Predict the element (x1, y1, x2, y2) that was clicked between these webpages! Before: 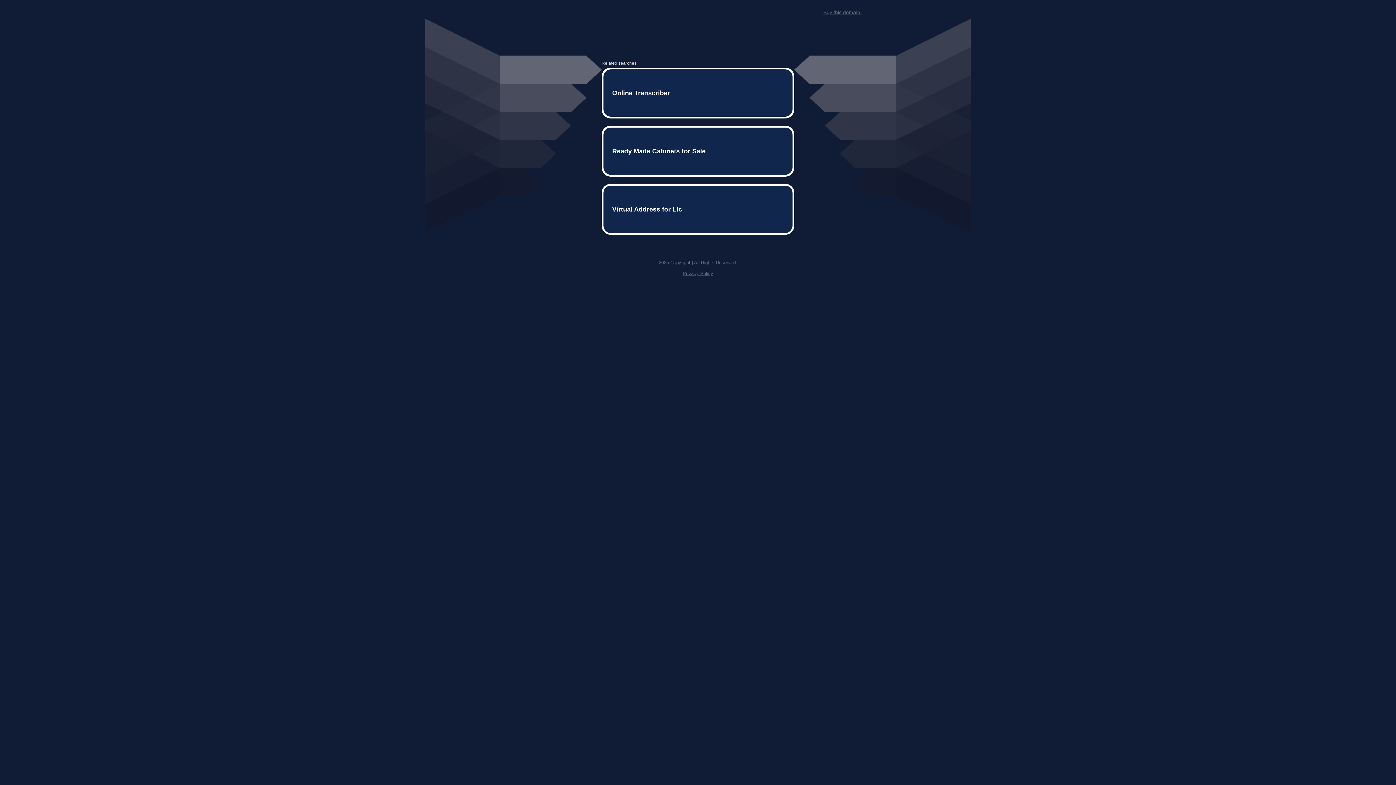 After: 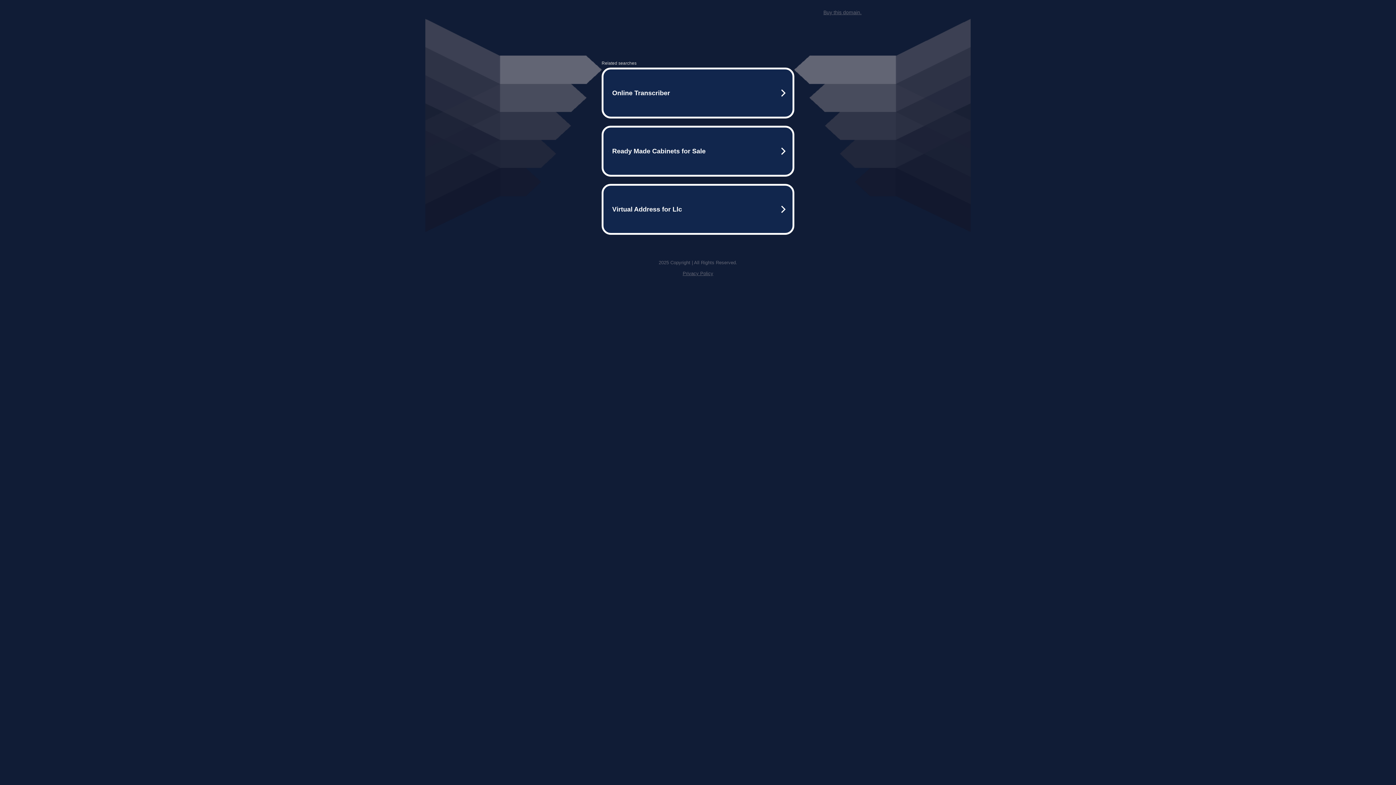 Action: bbox: (823, 9, 861, 15) label: Buy this domain.